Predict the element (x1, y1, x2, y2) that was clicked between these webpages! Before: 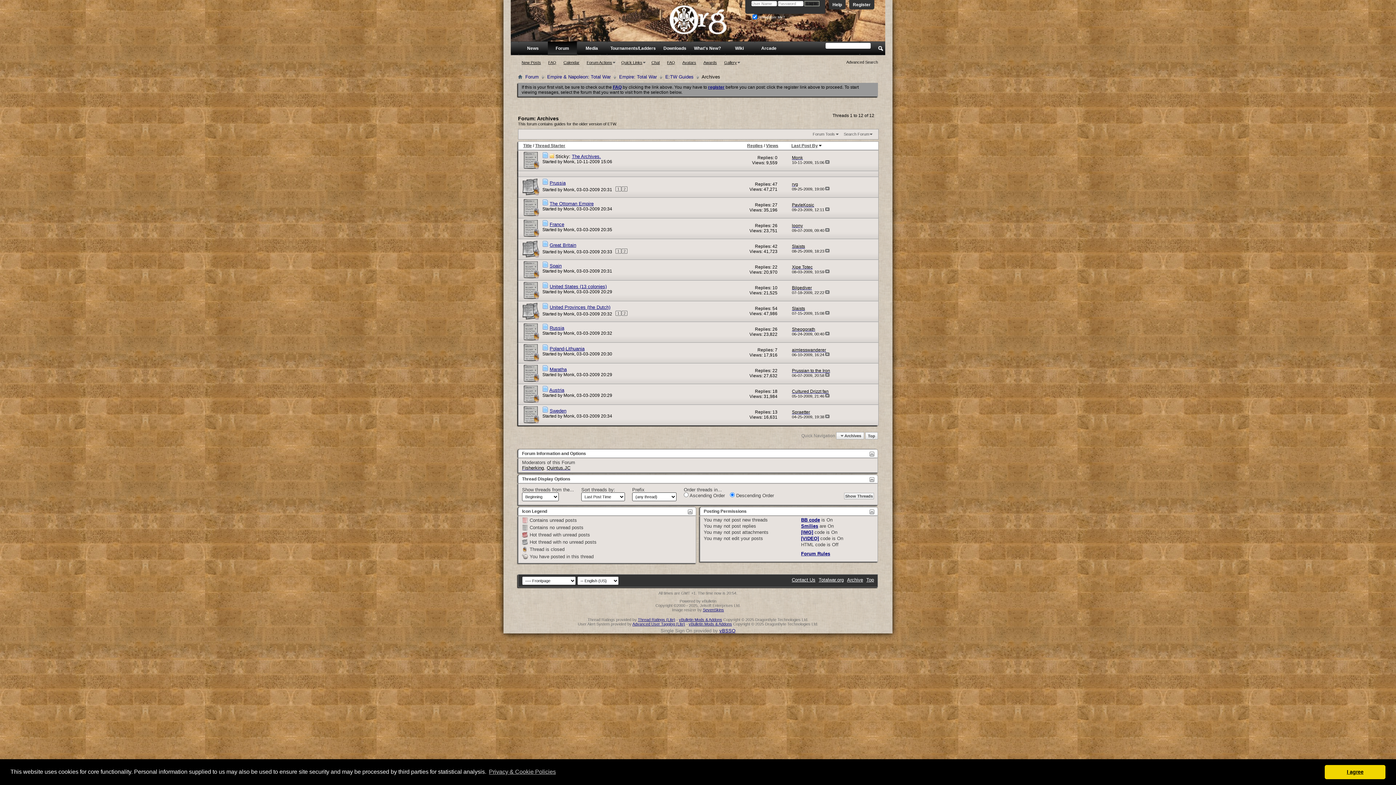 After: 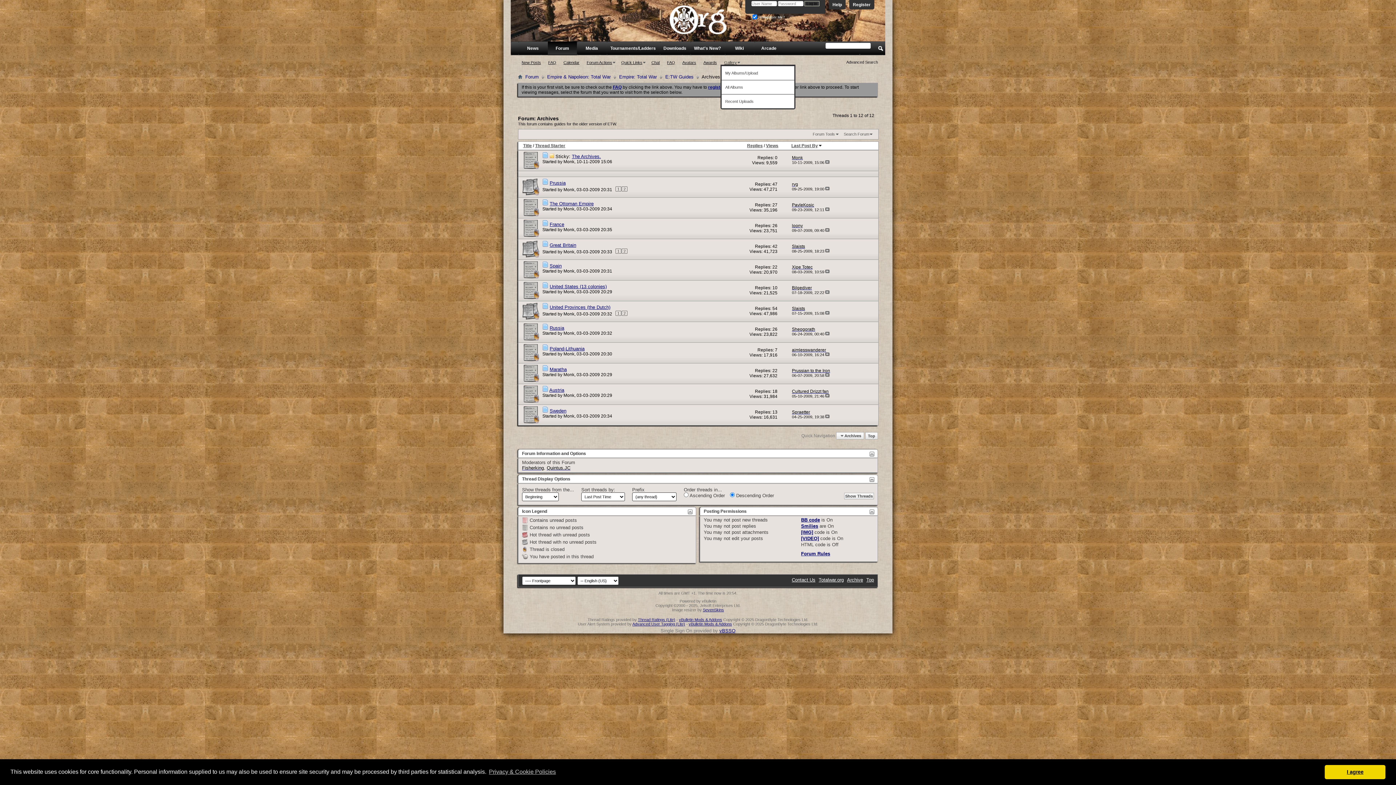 Action: label: Gallery bbox: (720, 60, 742, 64)